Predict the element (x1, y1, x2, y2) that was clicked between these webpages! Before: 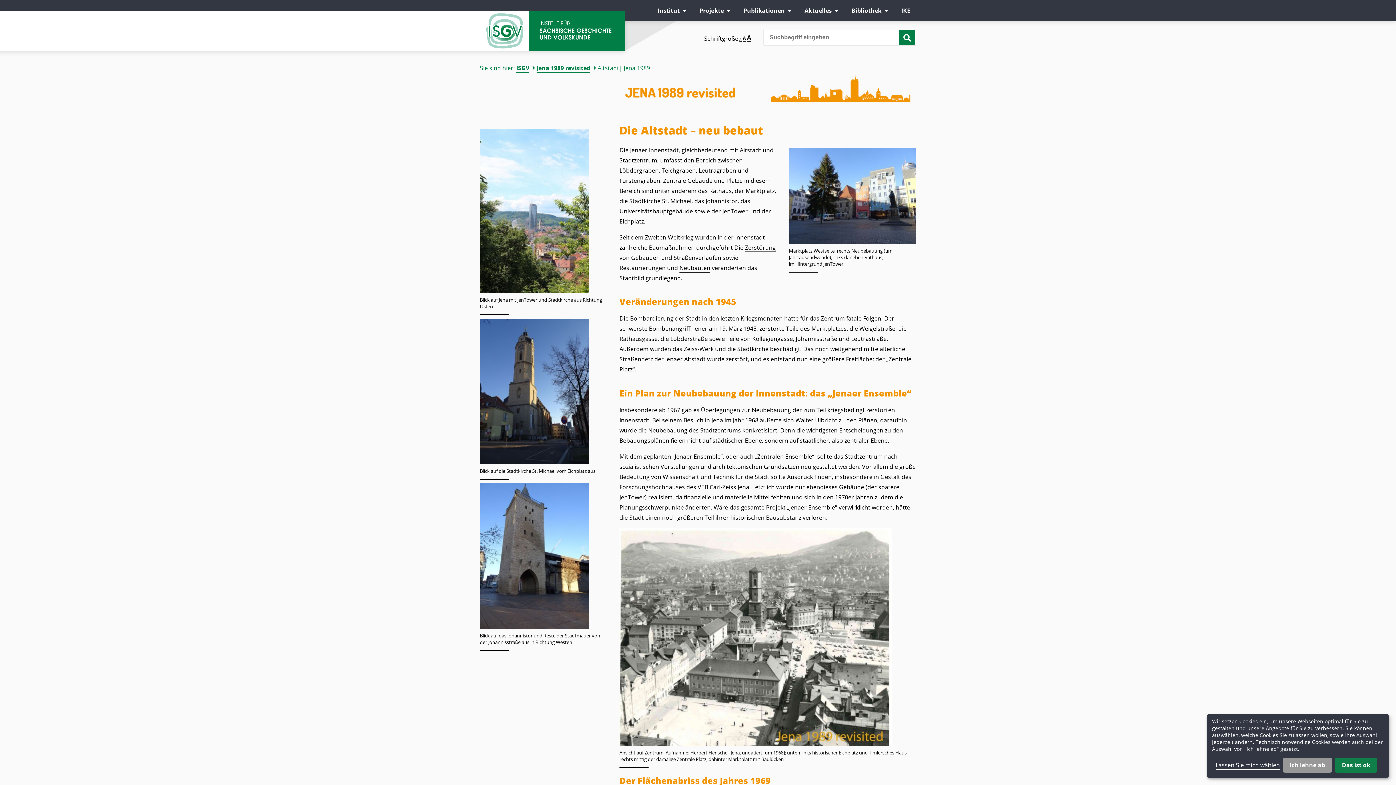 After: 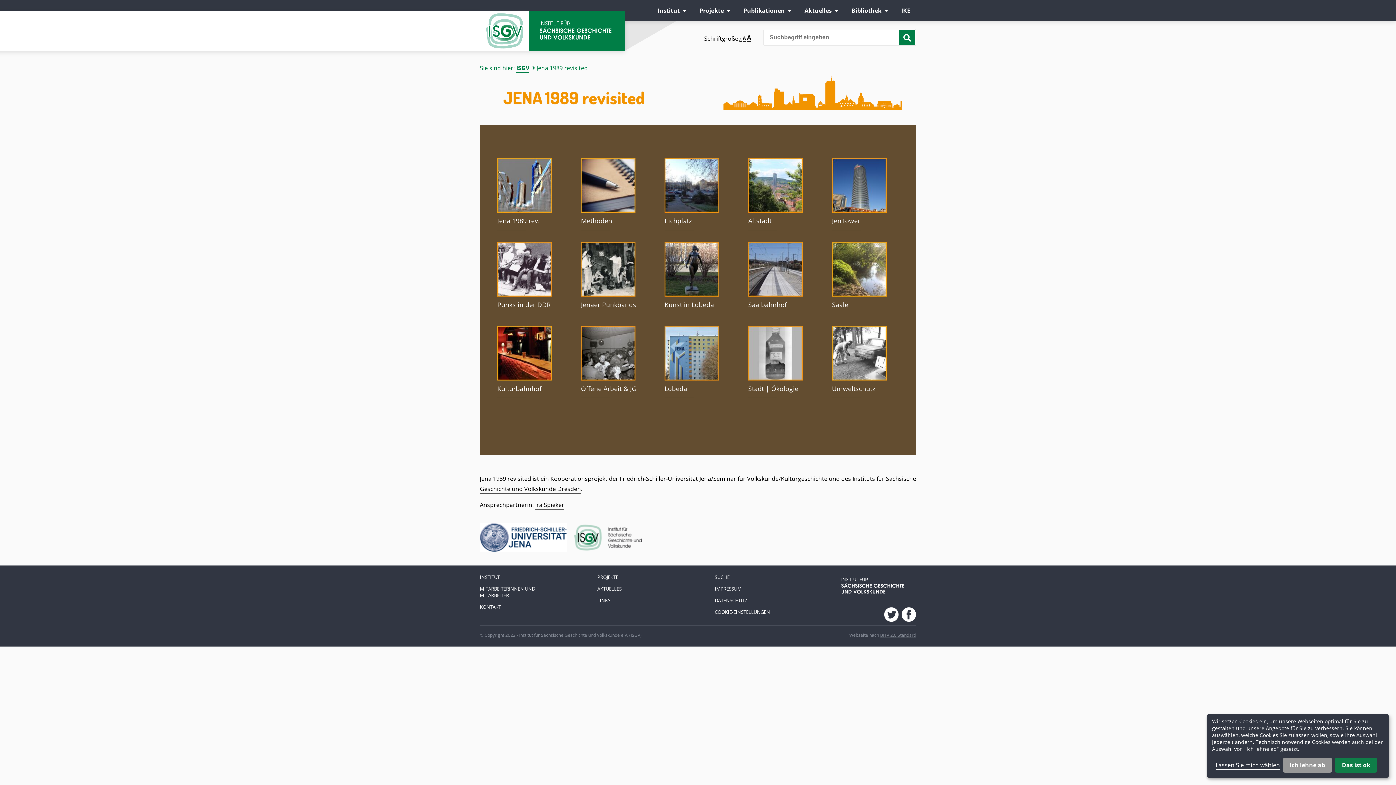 Action: label: Jena 1989 revisited bbox: (536, 64, 590, 72)